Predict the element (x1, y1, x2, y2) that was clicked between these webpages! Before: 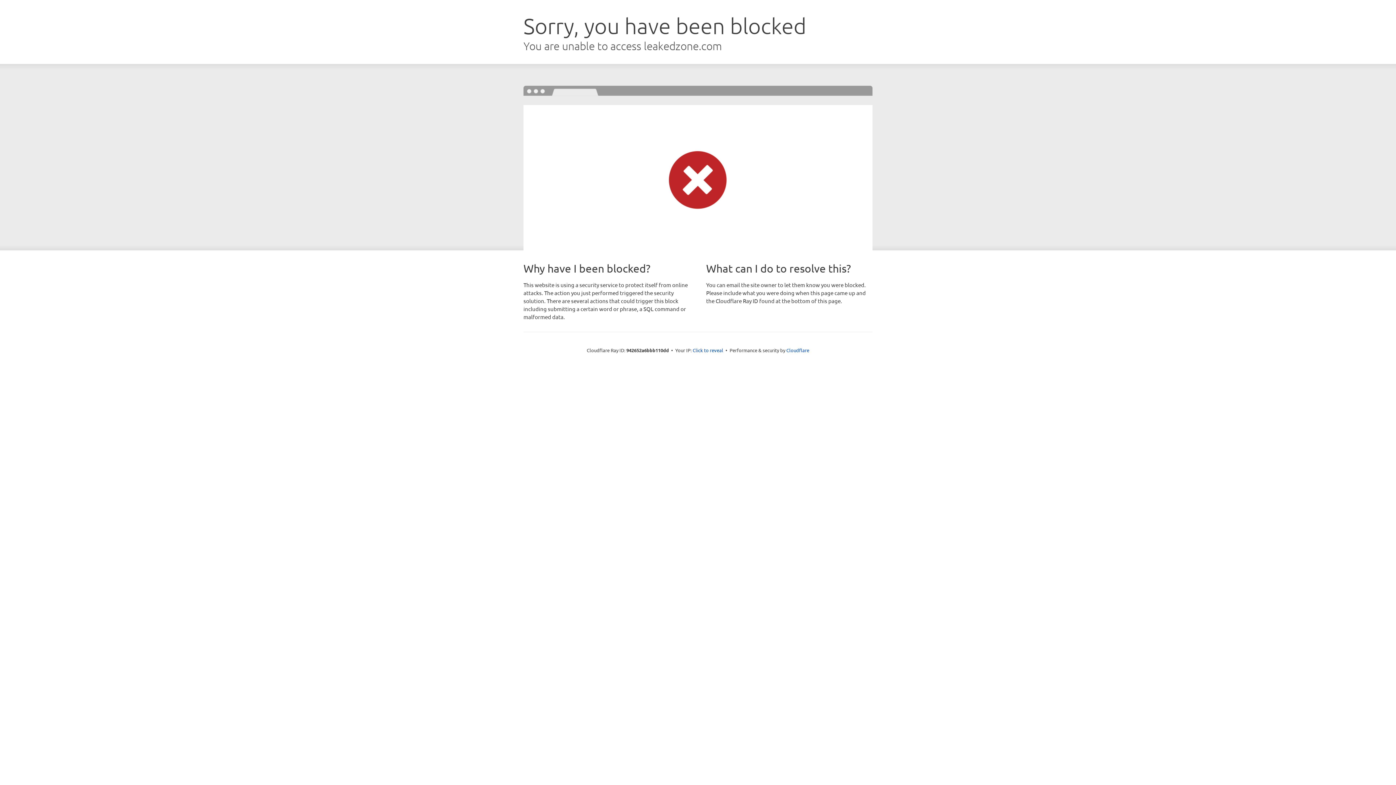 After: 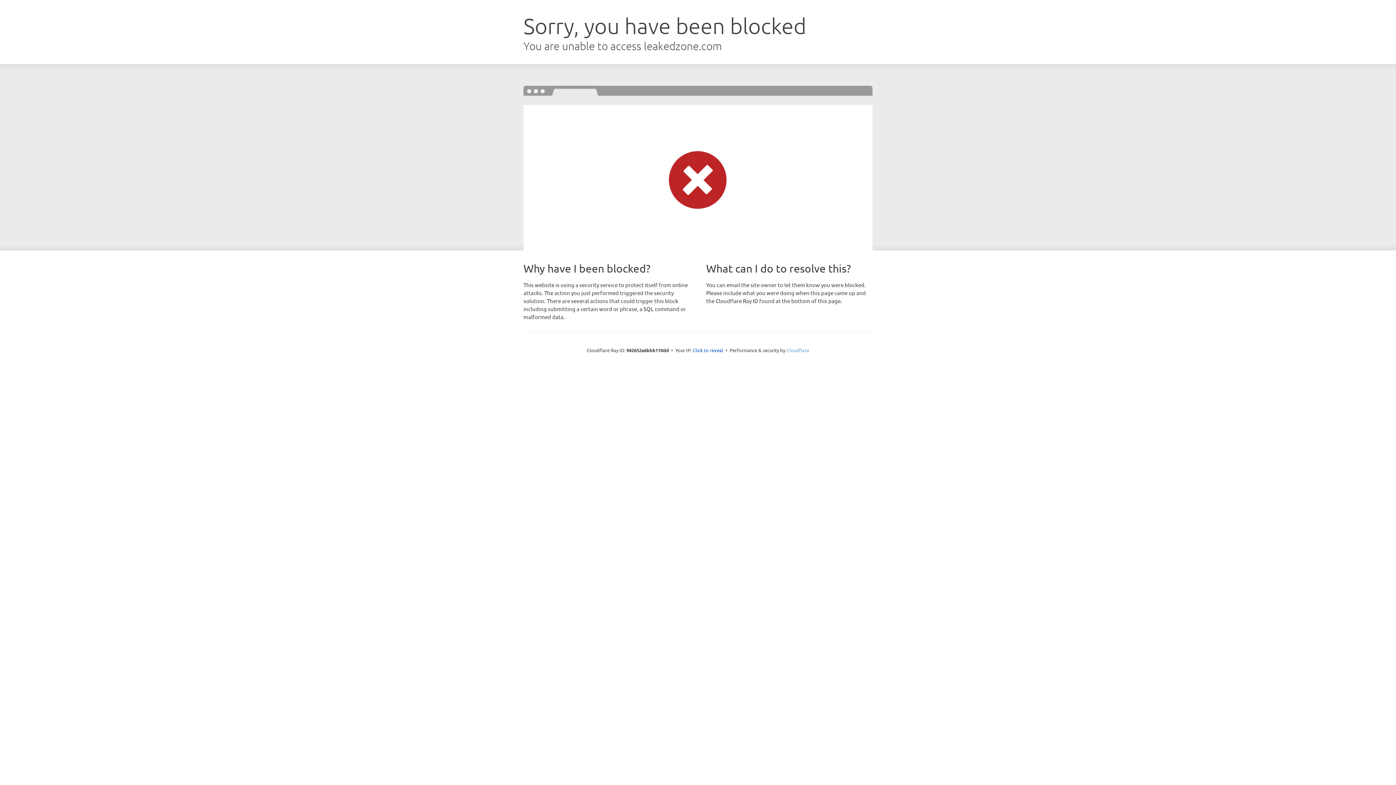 Action: bbox: (786, 347, 809, 353) label: Cloudflare